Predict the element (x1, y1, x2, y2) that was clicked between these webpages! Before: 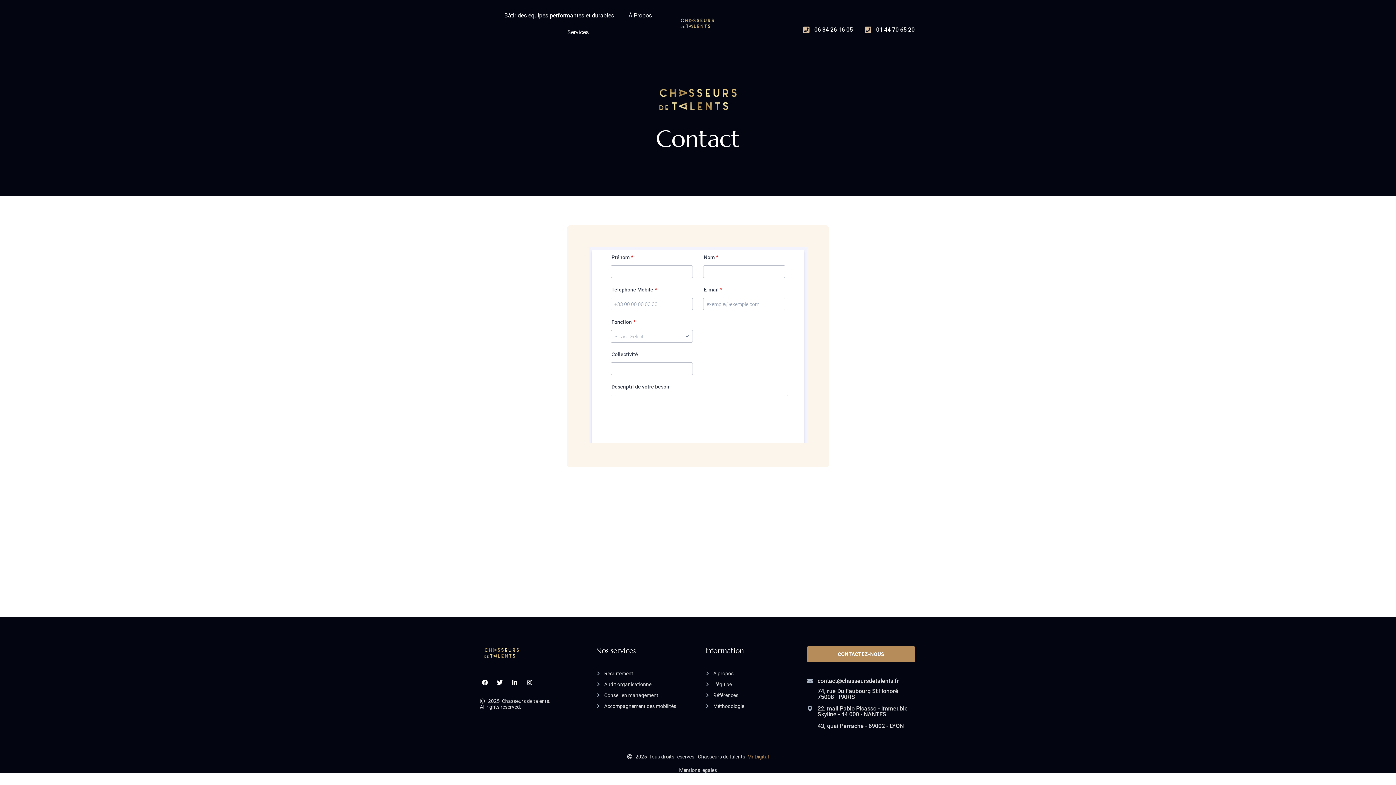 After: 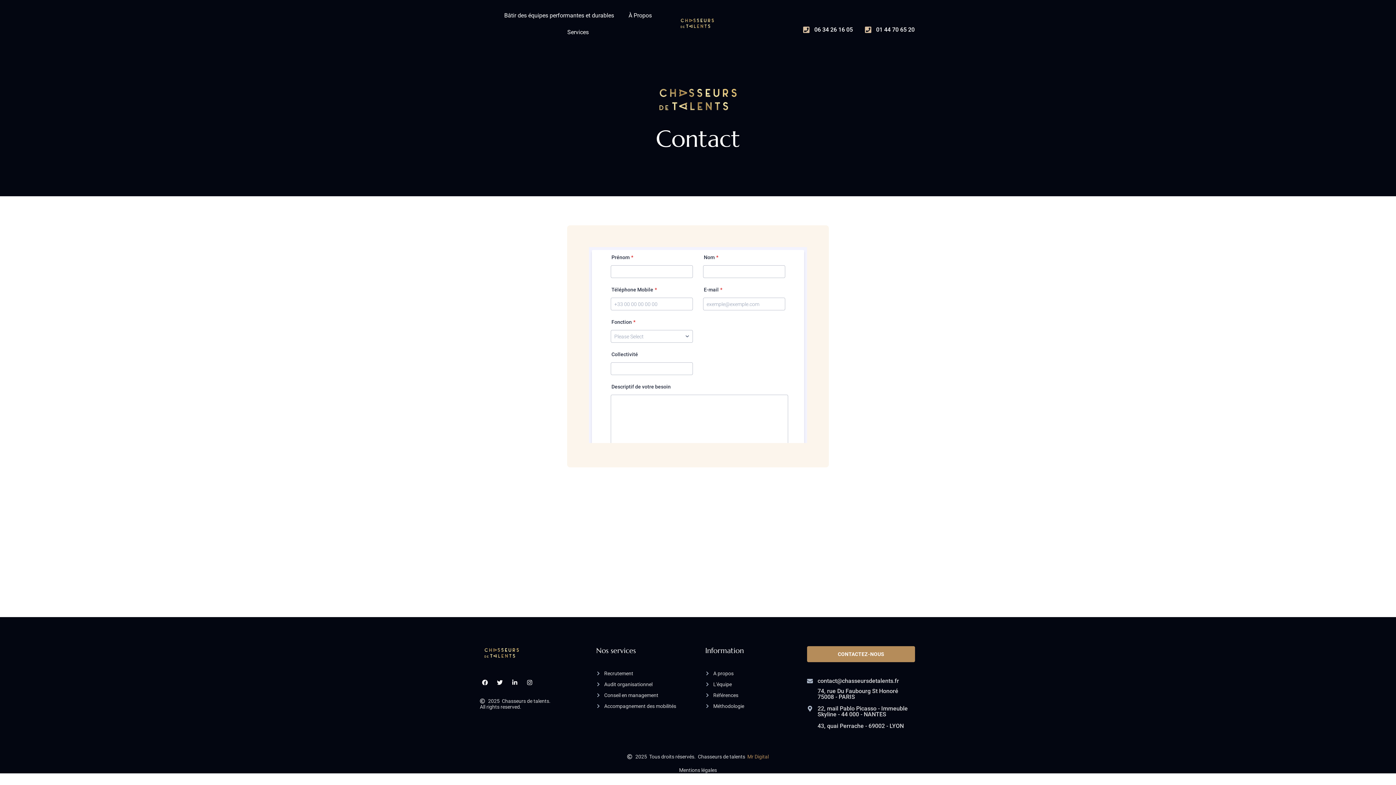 Action: label: CONTACTEZ-NOUS bbox: (807, 646, 915, 662)